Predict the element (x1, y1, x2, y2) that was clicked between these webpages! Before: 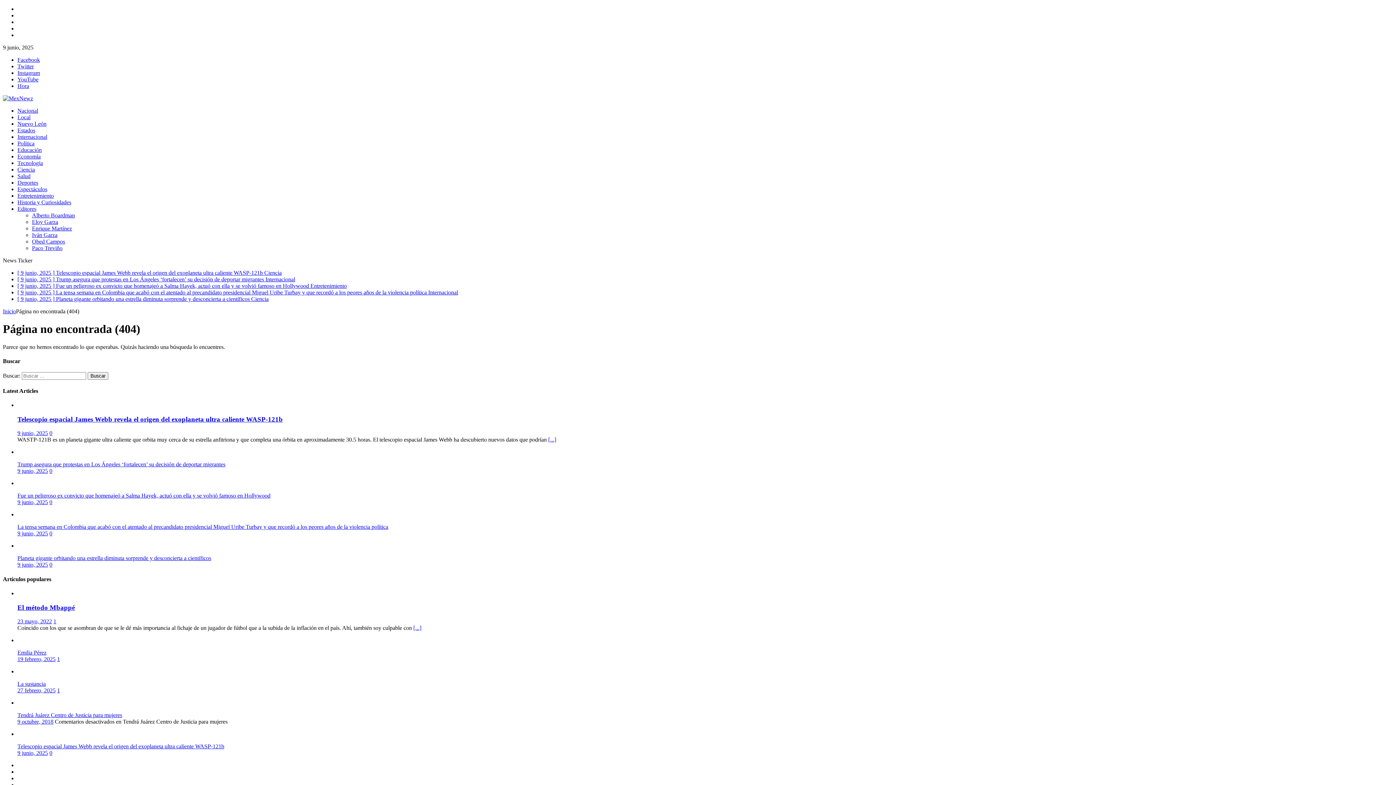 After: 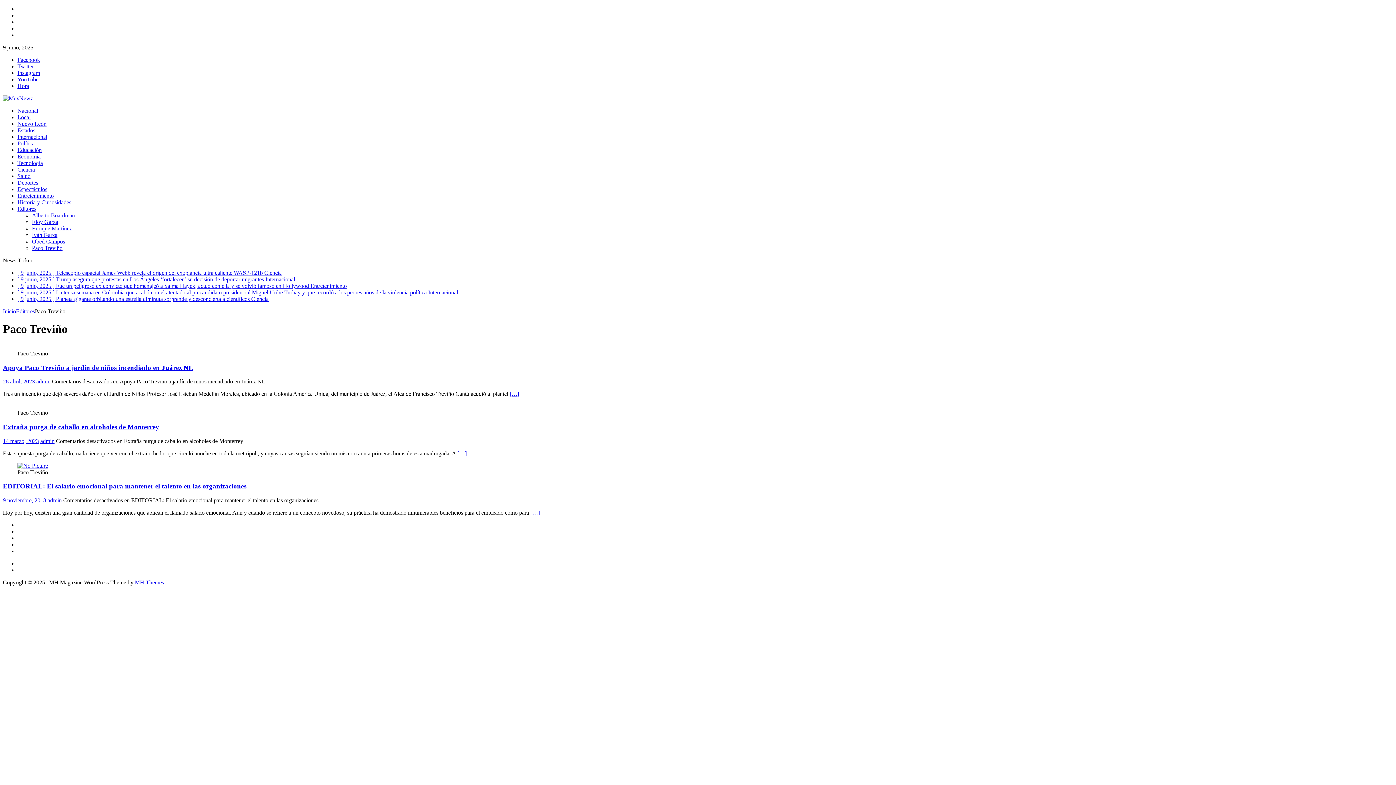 Action: bbox: (32, 245, 62, 251) label: Paco Treviño